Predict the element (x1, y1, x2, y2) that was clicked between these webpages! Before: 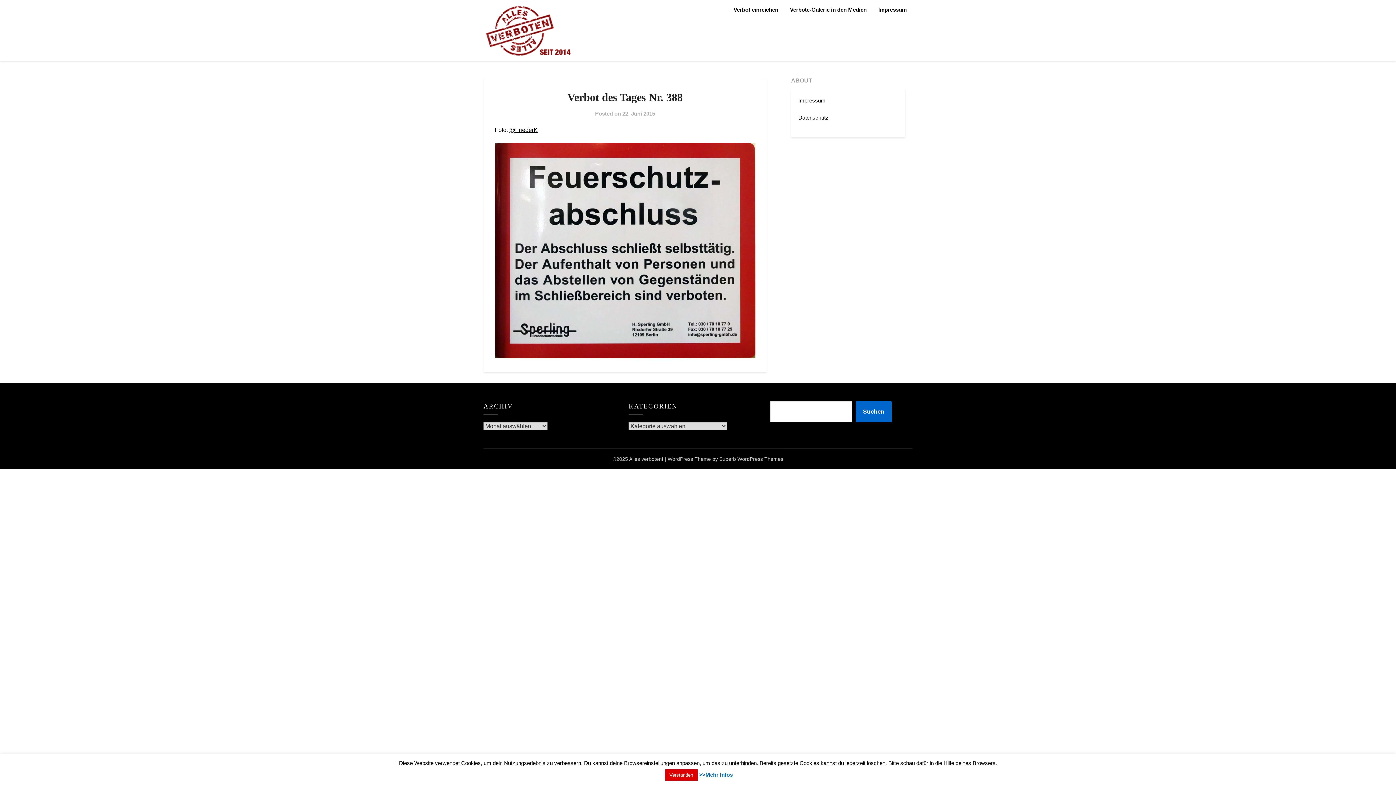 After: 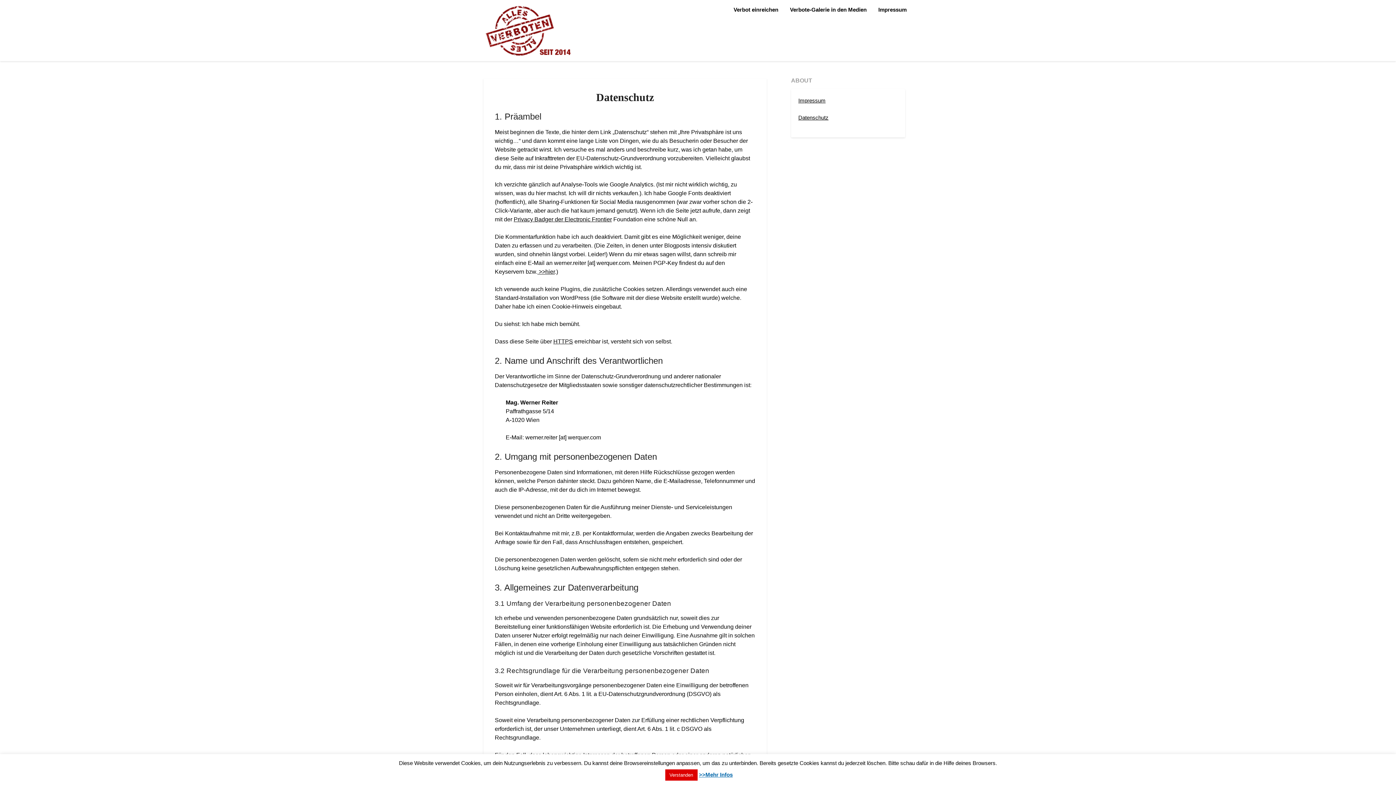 Action: label: Datenschutz bbox: (798, 114, 828, 120)